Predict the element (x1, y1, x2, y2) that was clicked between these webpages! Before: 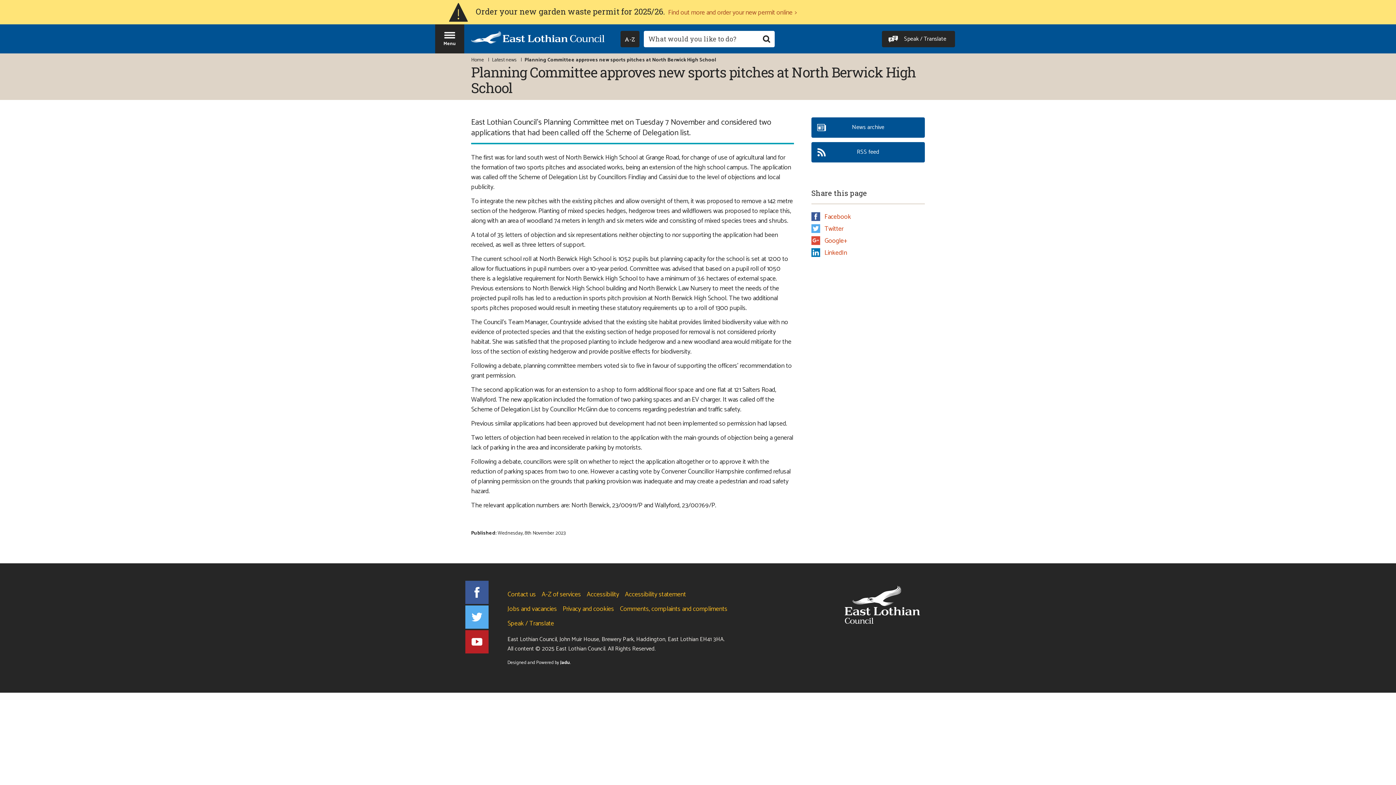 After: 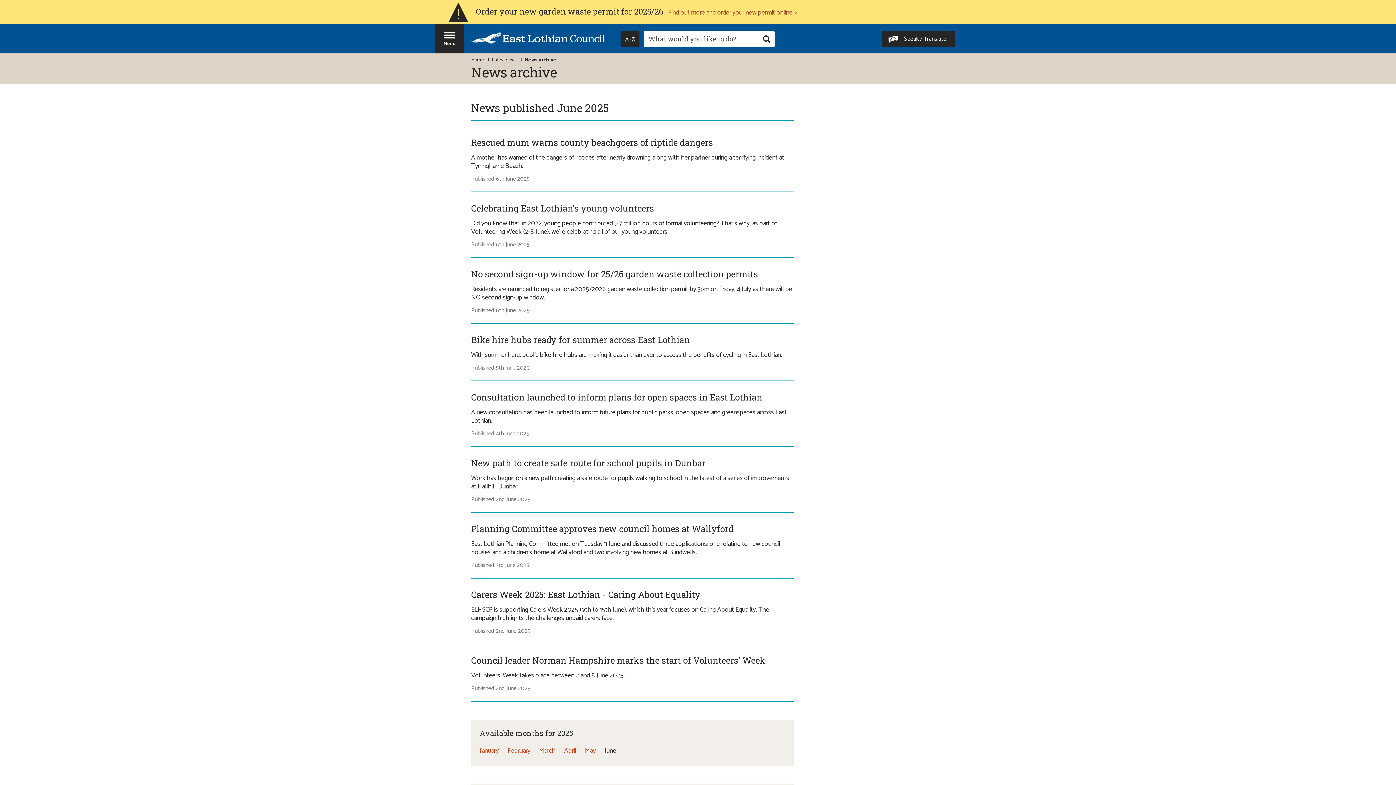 Action: label: More articles in the
News archive bbox: (811, 117, 925, 137)